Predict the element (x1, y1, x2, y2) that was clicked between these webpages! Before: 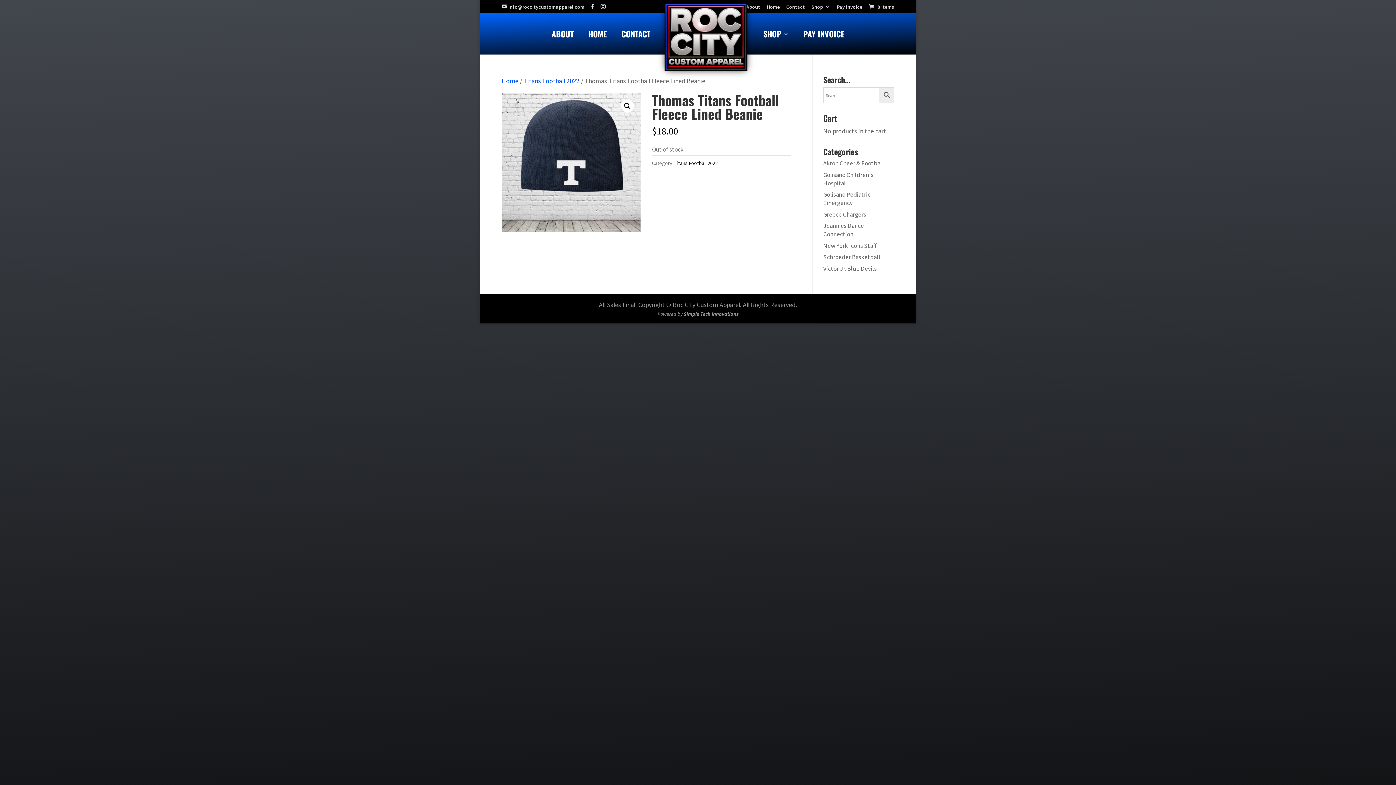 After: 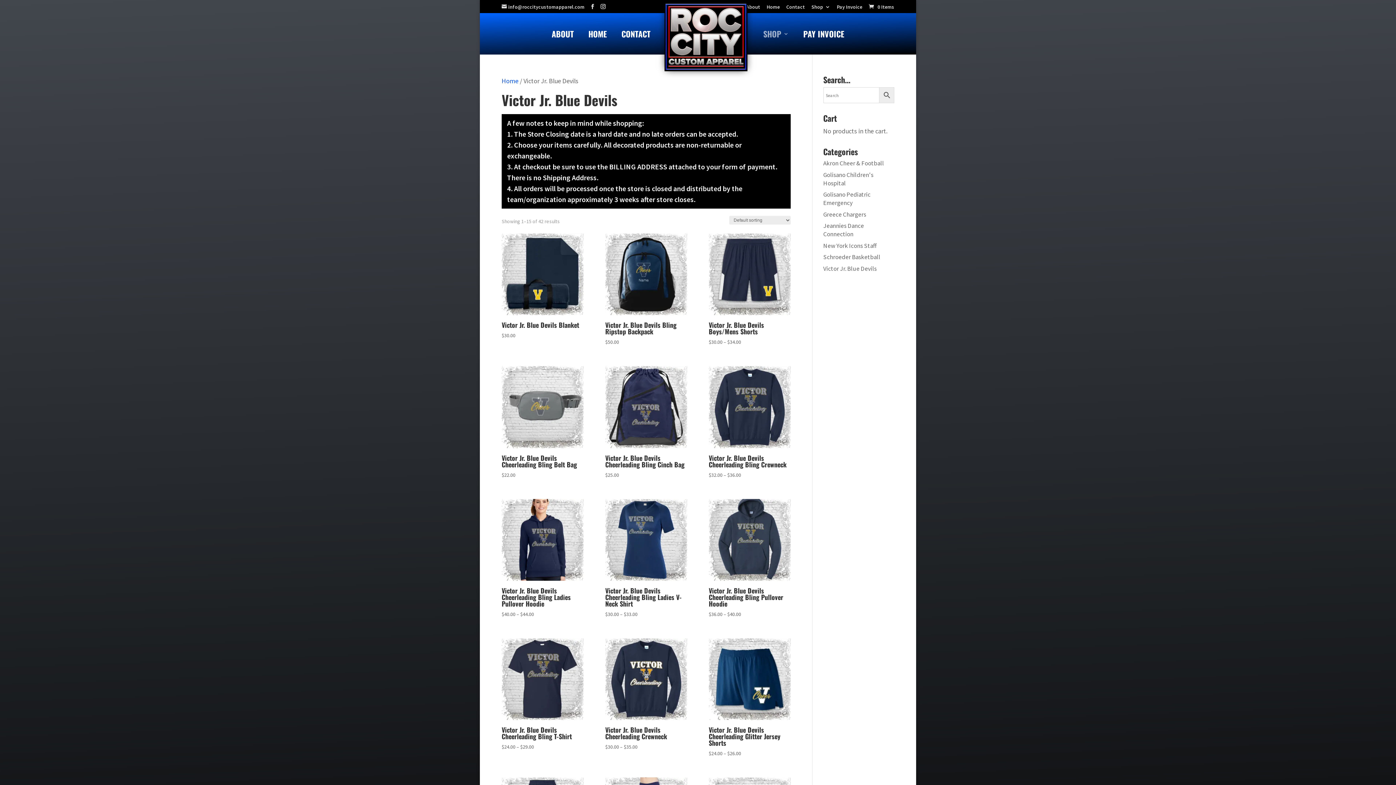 Action: bbox: (823, 264, 876, 272) label: Victor Jr. Blue Devils